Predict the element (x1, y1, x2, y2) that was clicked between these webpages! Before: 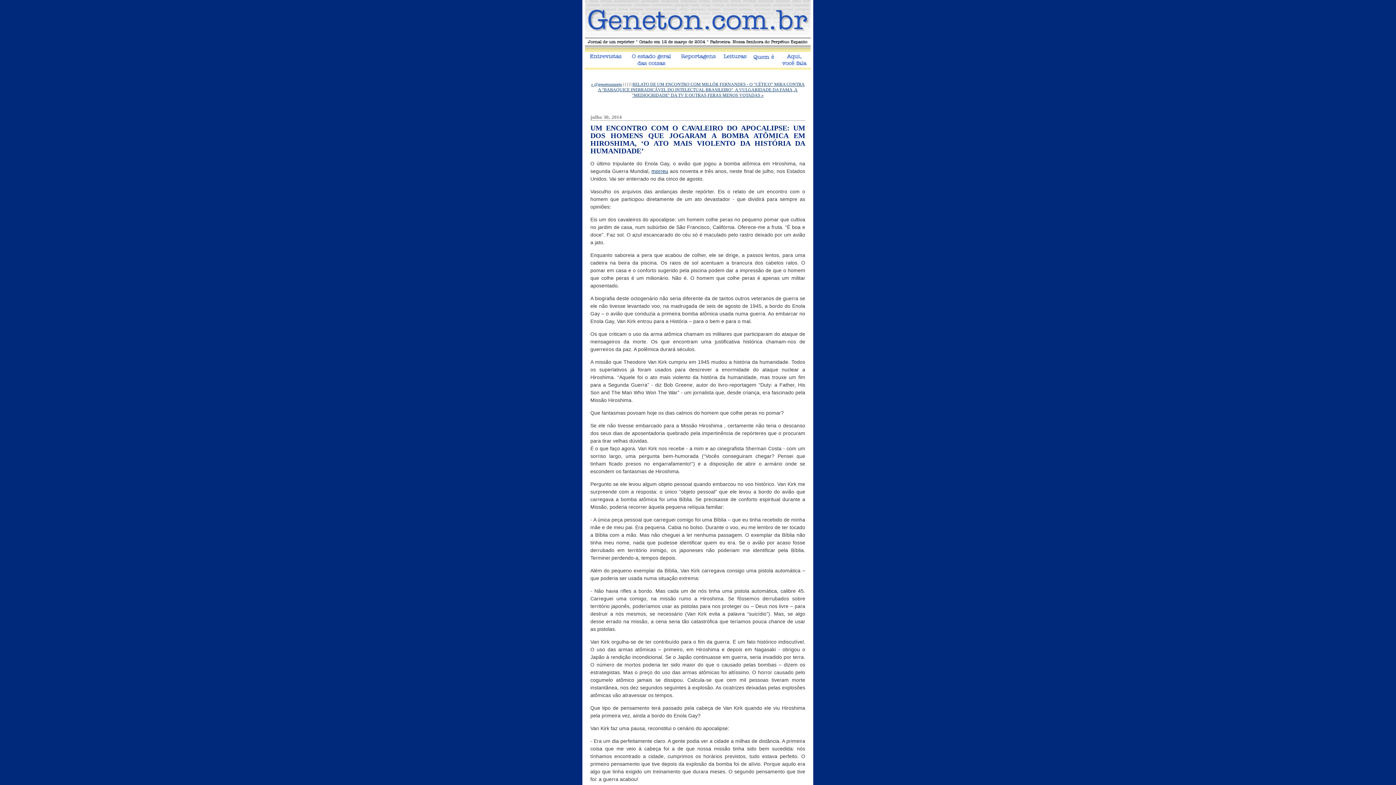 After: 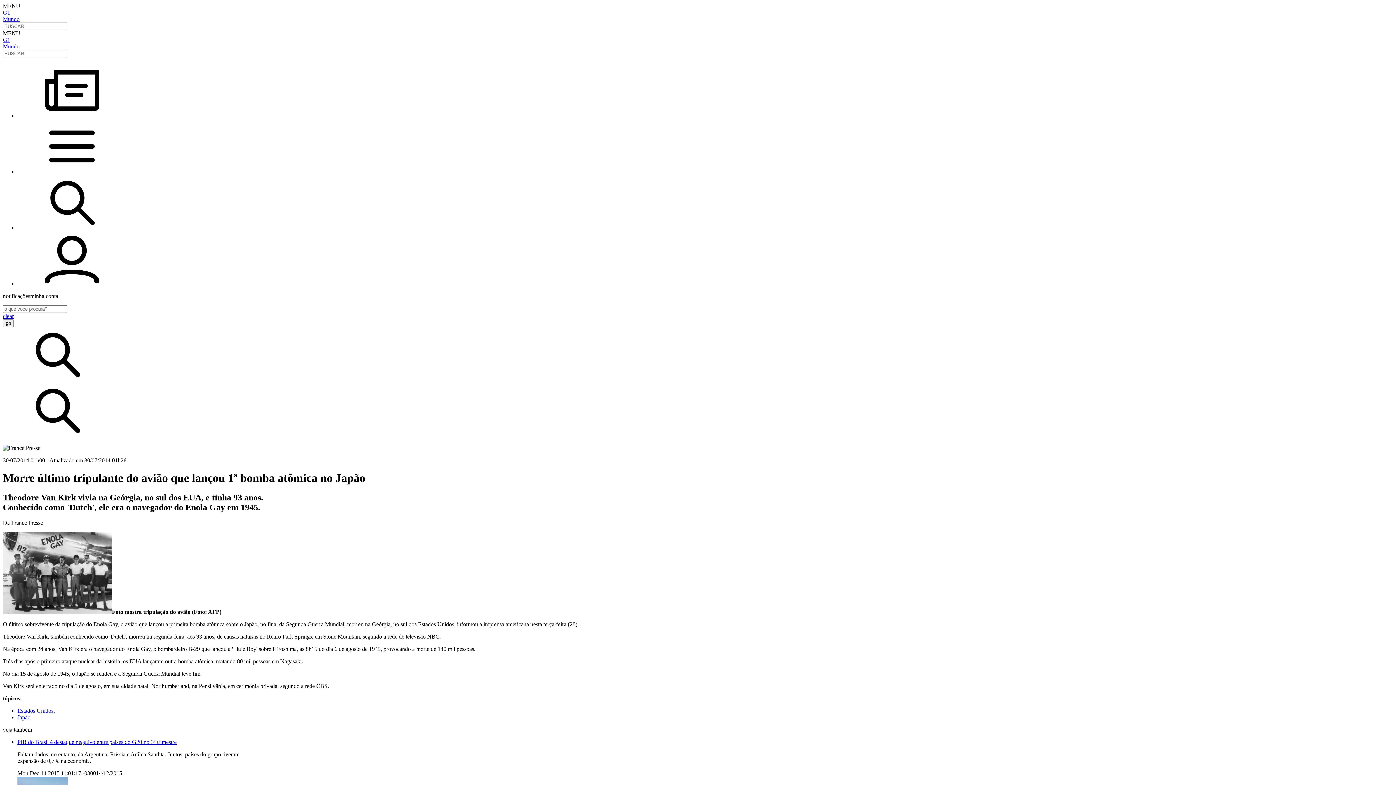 Action: bbox: (651, 168, 668, 174) label: morreu